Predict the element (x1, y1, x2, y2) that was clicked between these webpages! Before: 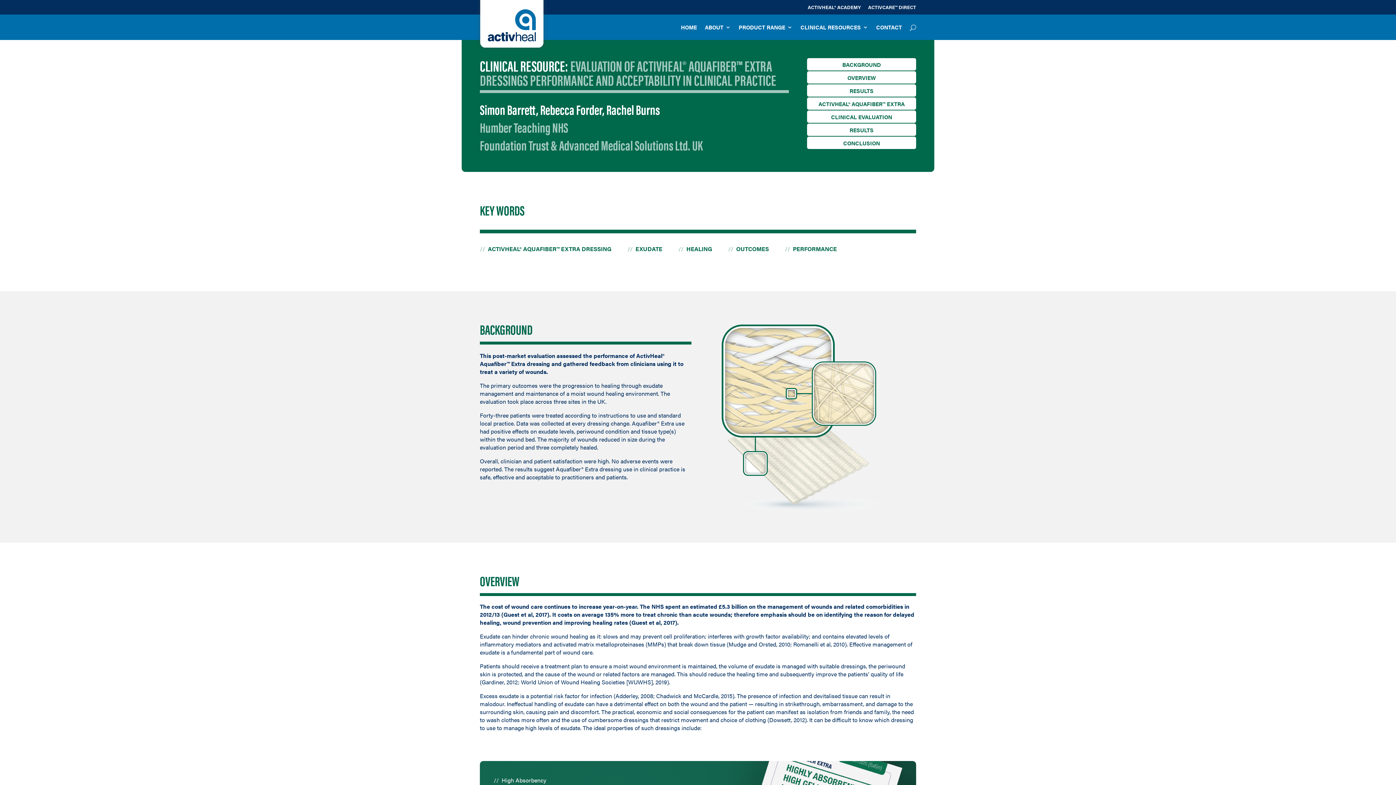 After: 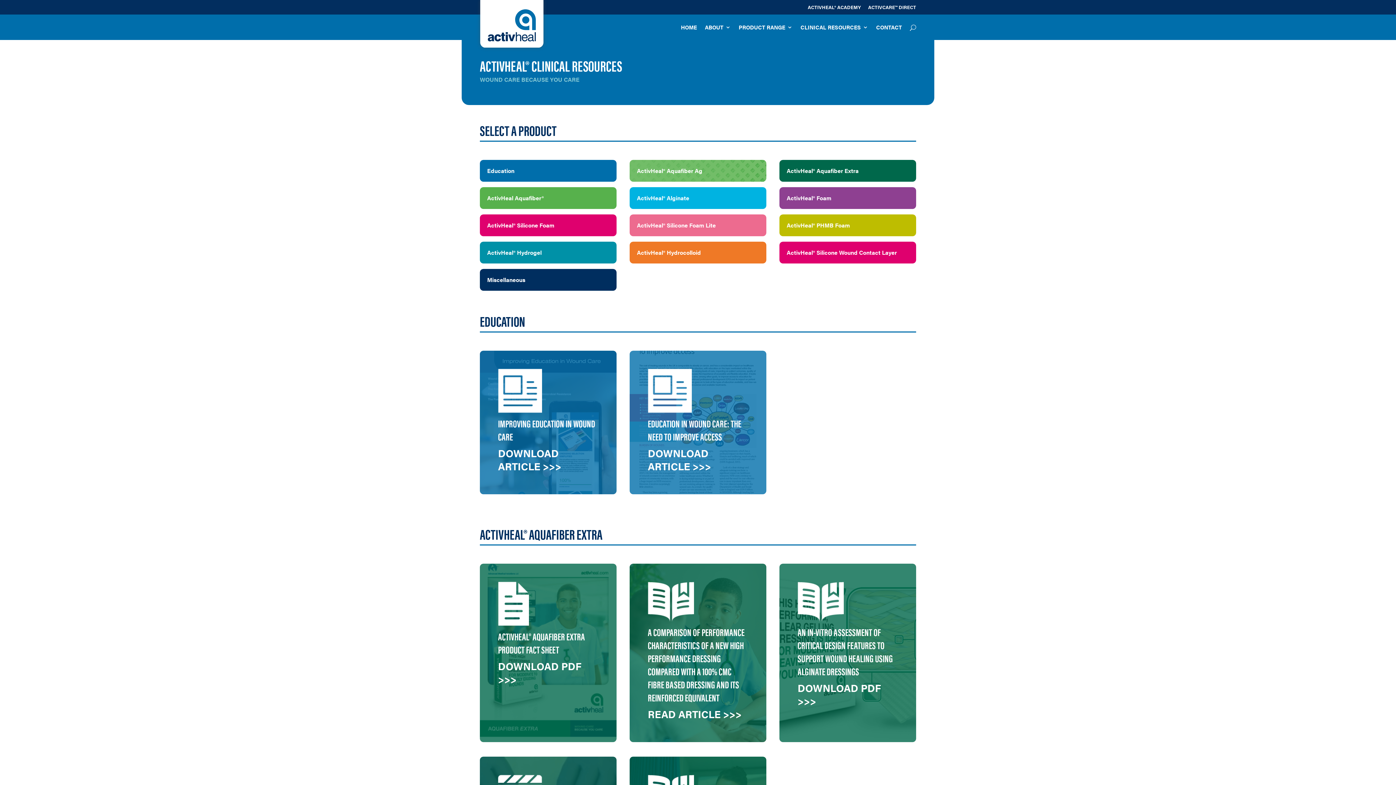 Action: label: CLINICAL RESOURCES bbox: (800, 24, 868, 40)